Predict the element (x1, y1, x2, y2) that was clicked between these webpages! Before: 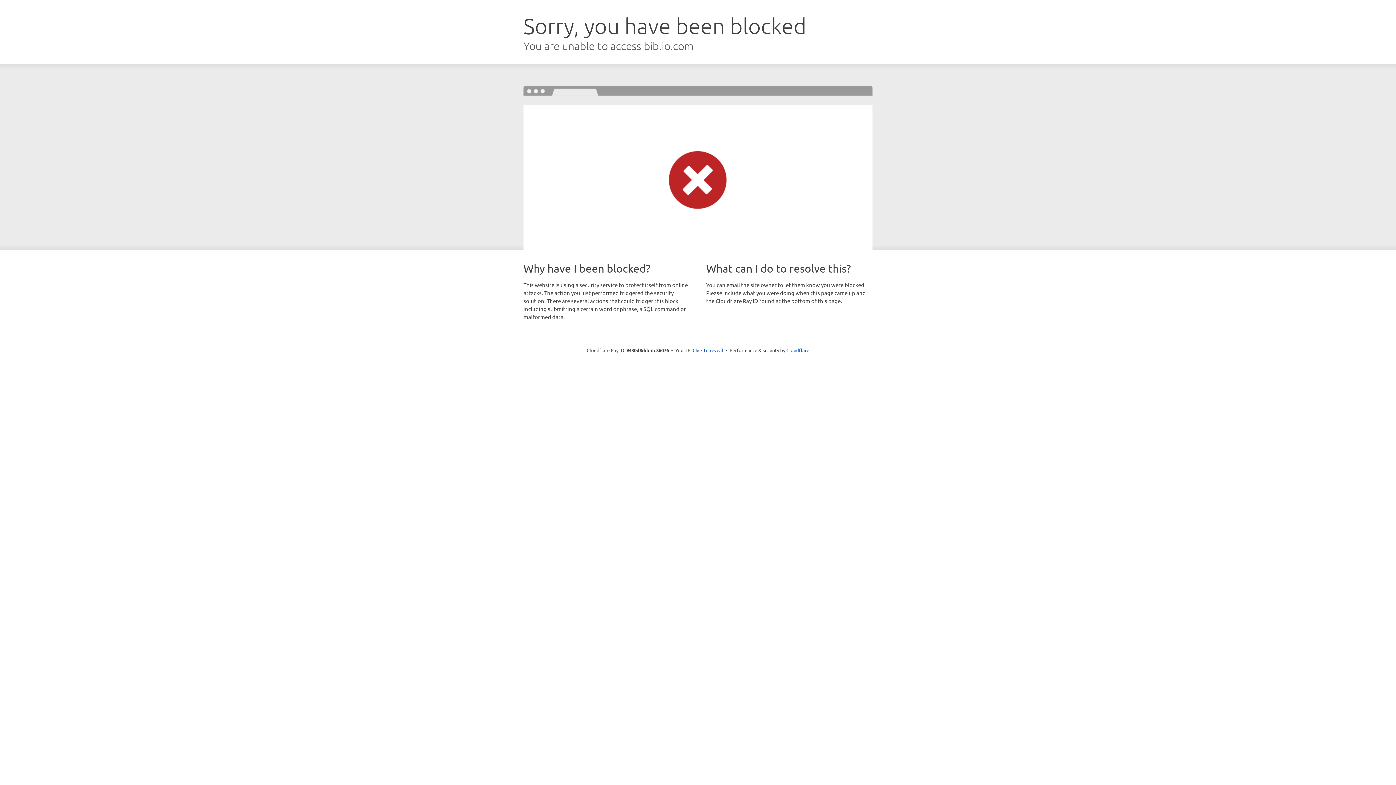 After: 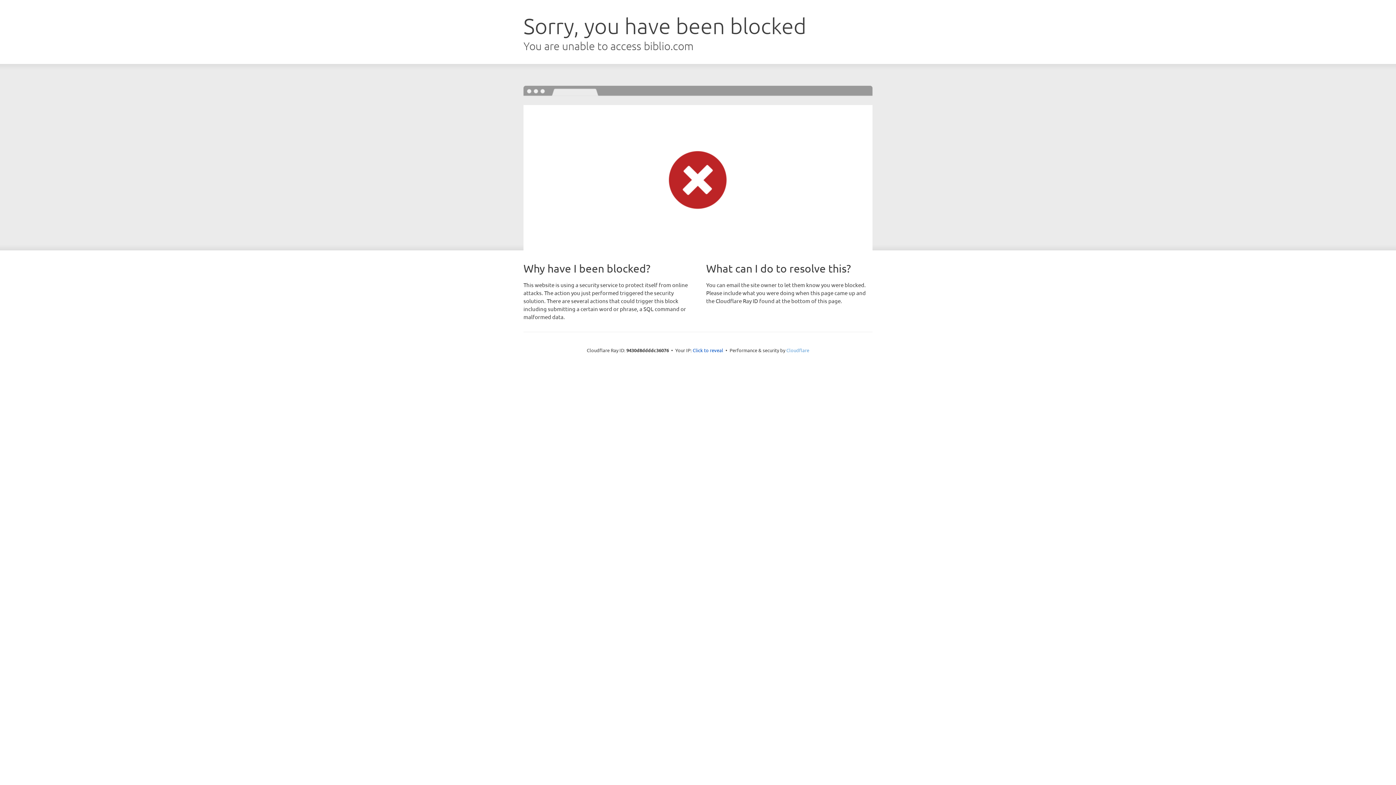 Action: bbox: (786, 347, 809, 353) label: Cloudflare